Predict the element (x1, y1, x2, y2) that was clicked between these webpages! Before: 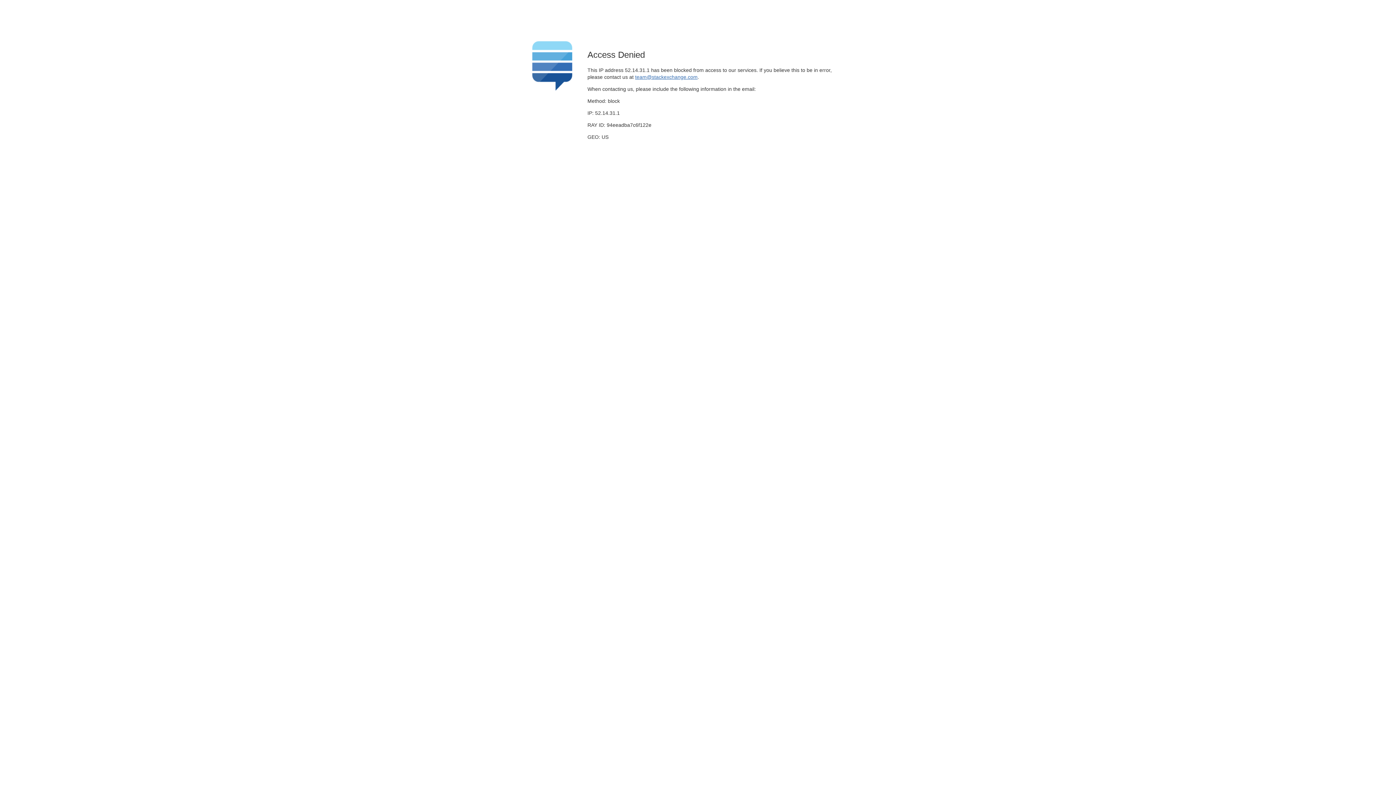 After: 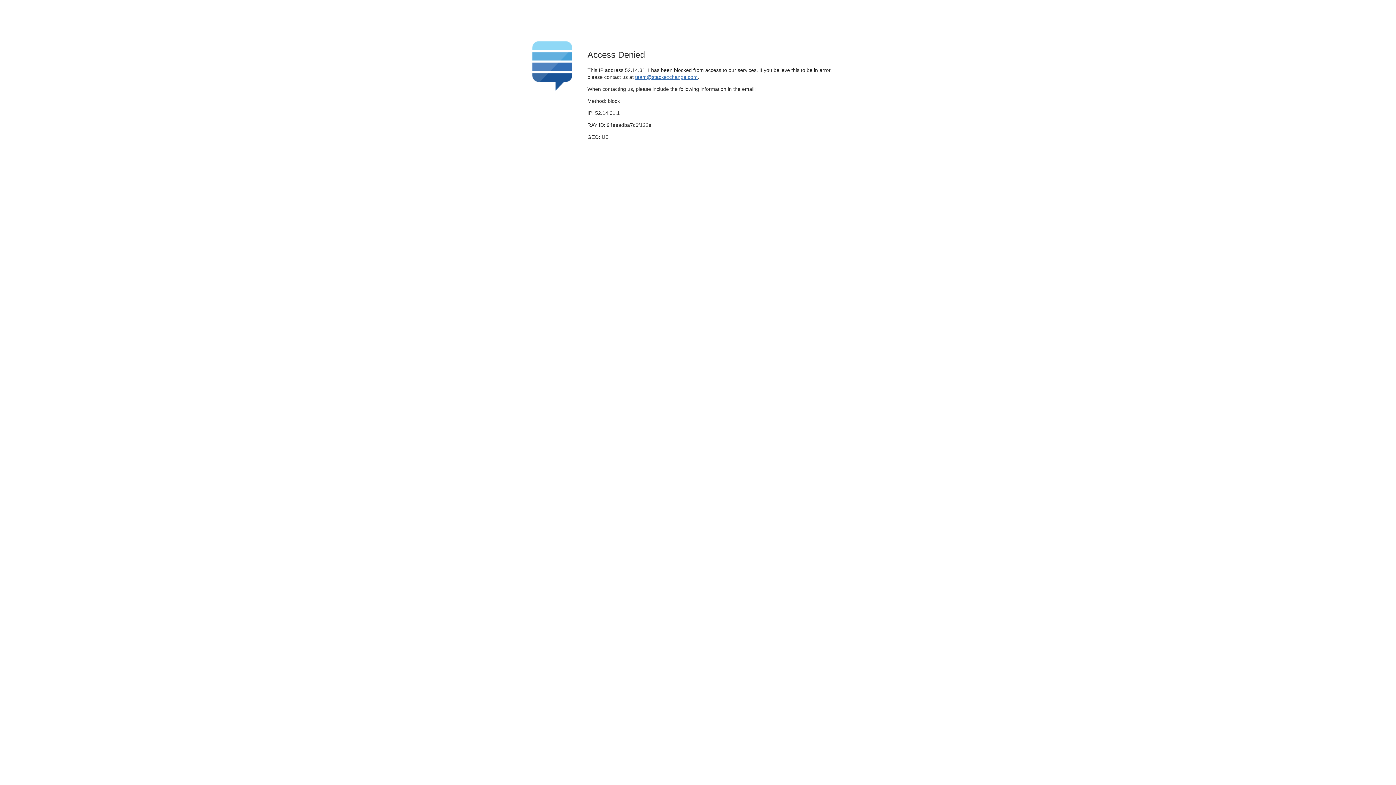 Action: label: team@stackexchange.com bbox: (635, 74, 697, 79)